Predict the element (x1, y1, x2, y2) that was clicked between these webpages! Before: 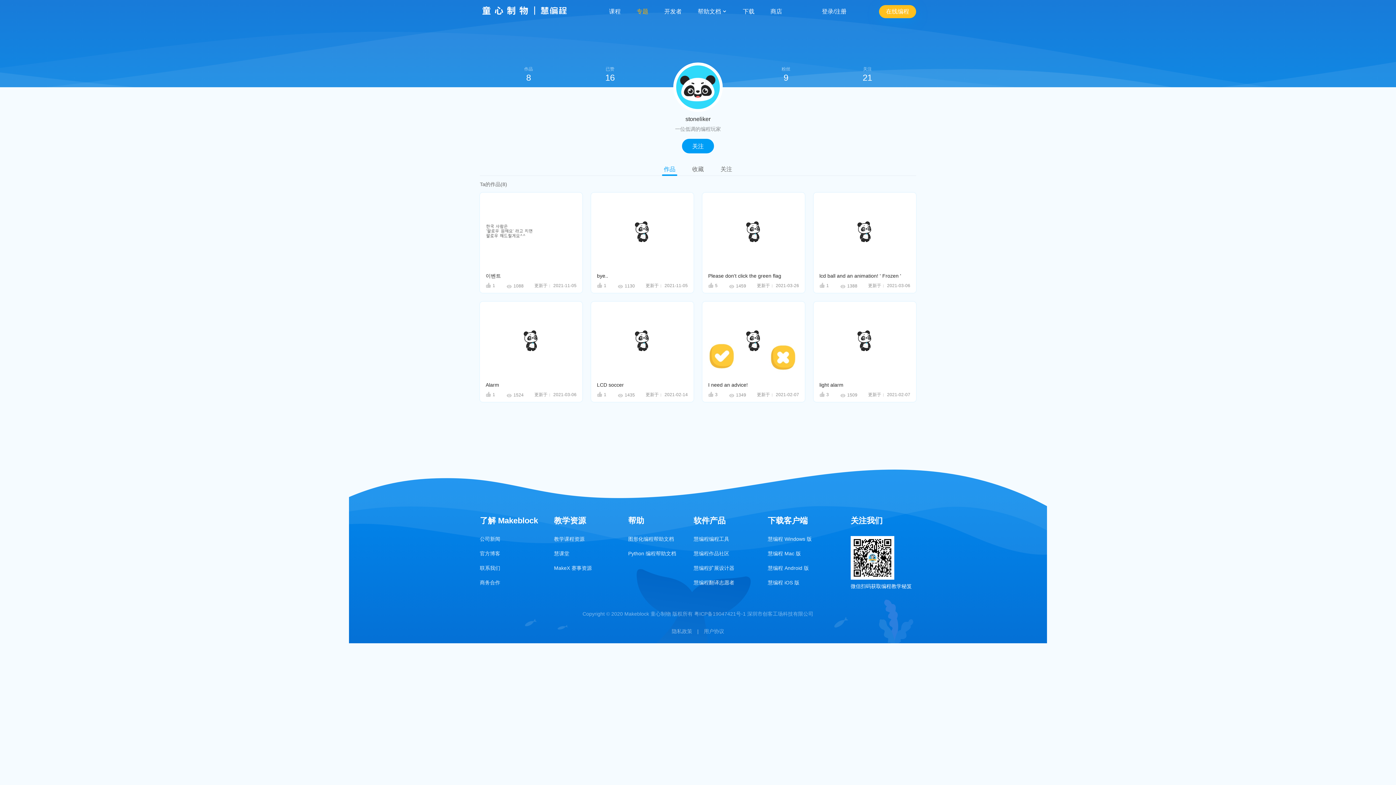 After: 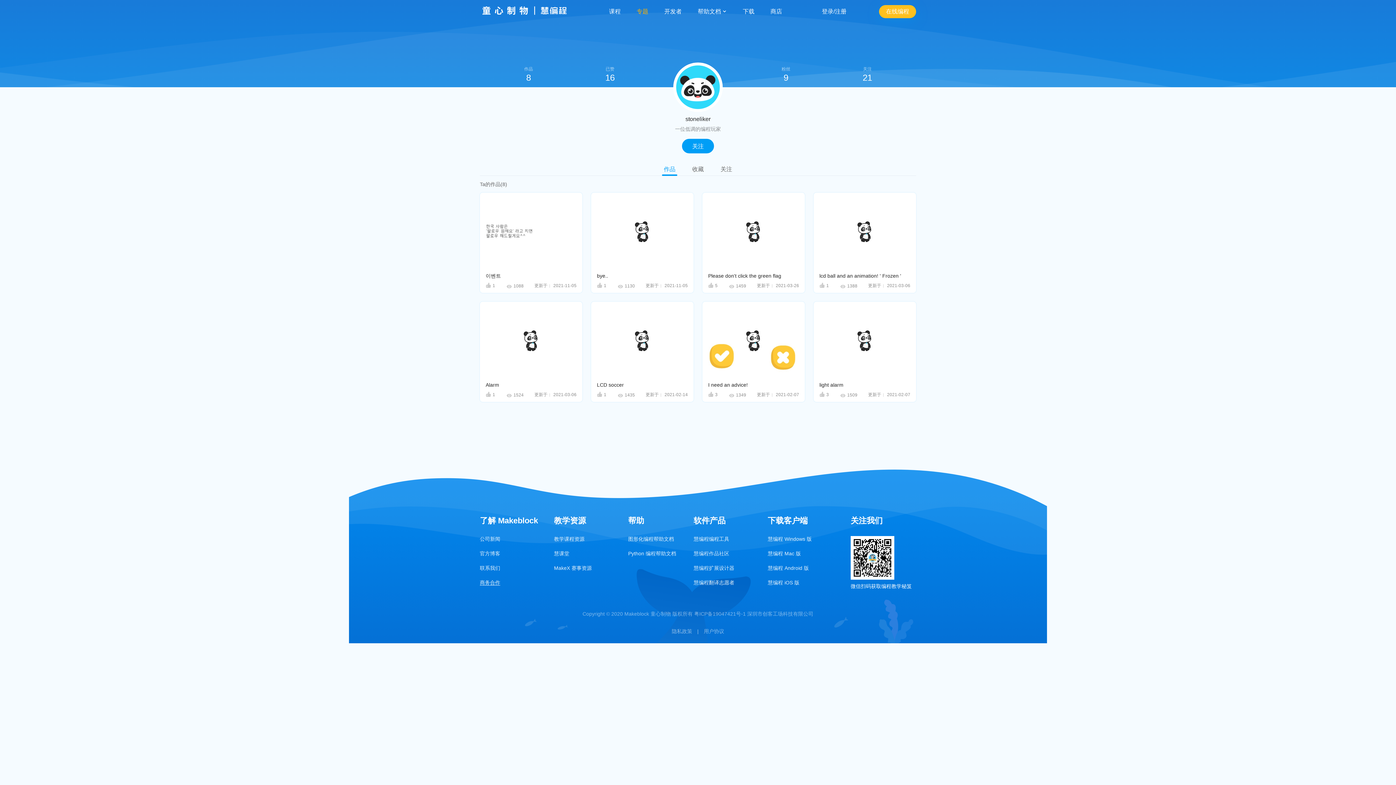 Action: bbox: (480, 580, 500, 585) label: 商务合作